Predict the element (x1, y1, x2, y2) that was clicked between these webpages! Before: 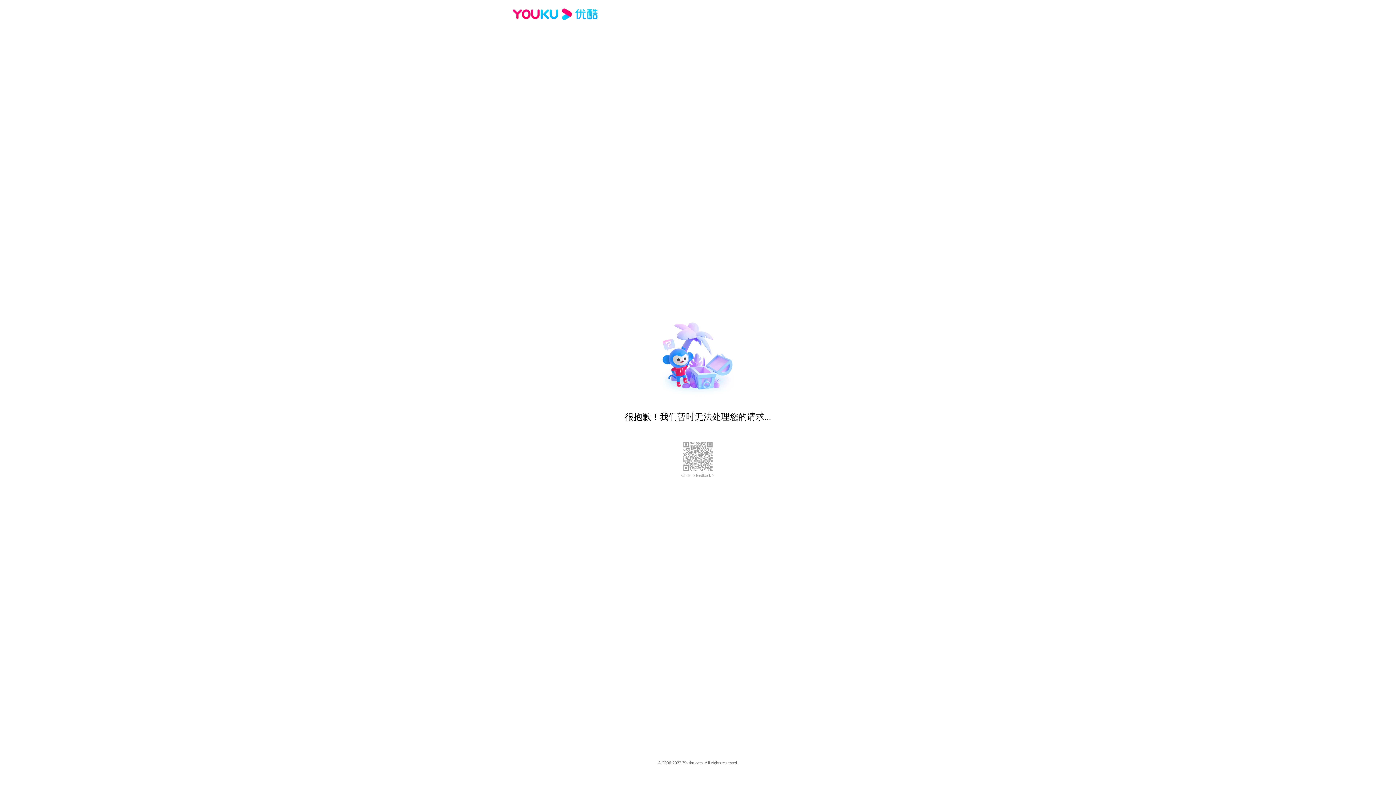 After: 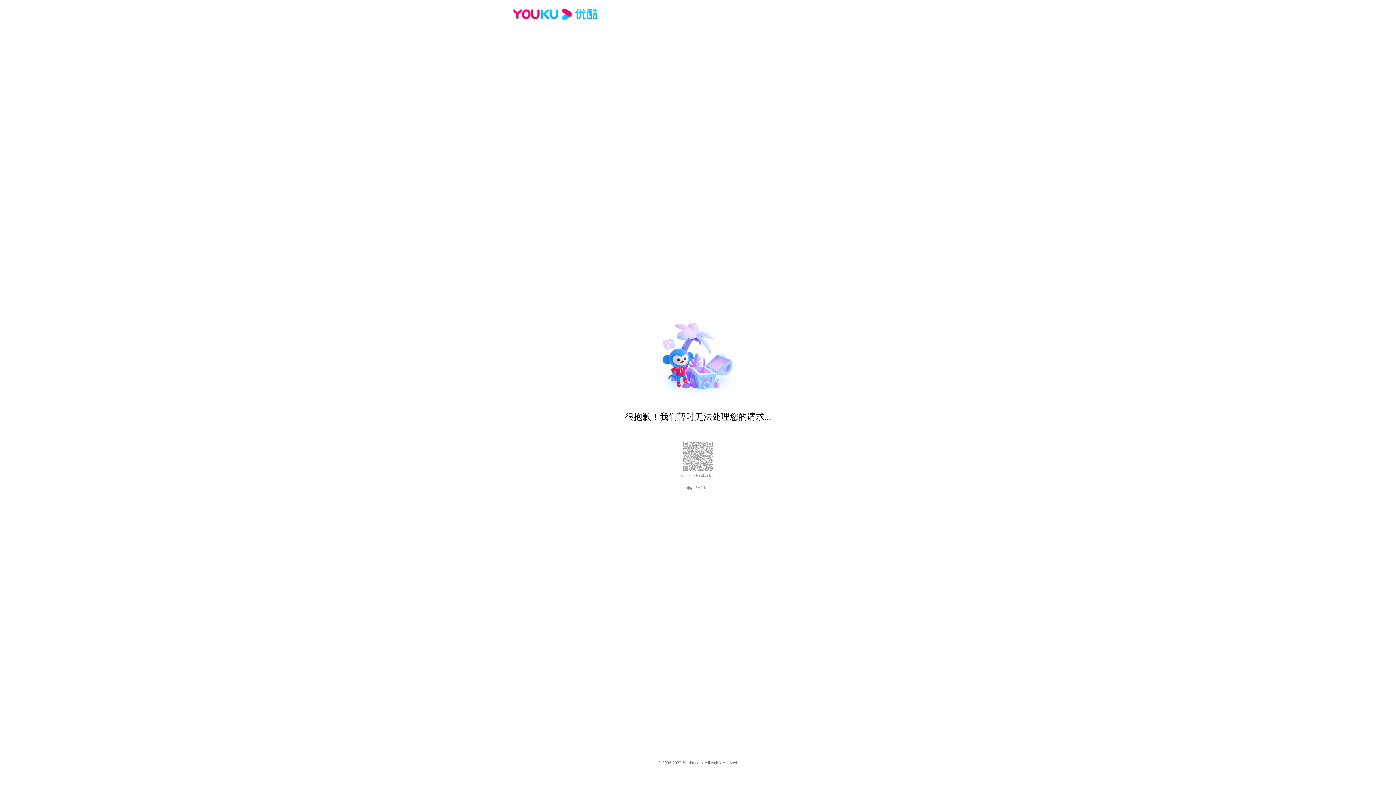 Action: bbox: (512, 16, 600, 25)